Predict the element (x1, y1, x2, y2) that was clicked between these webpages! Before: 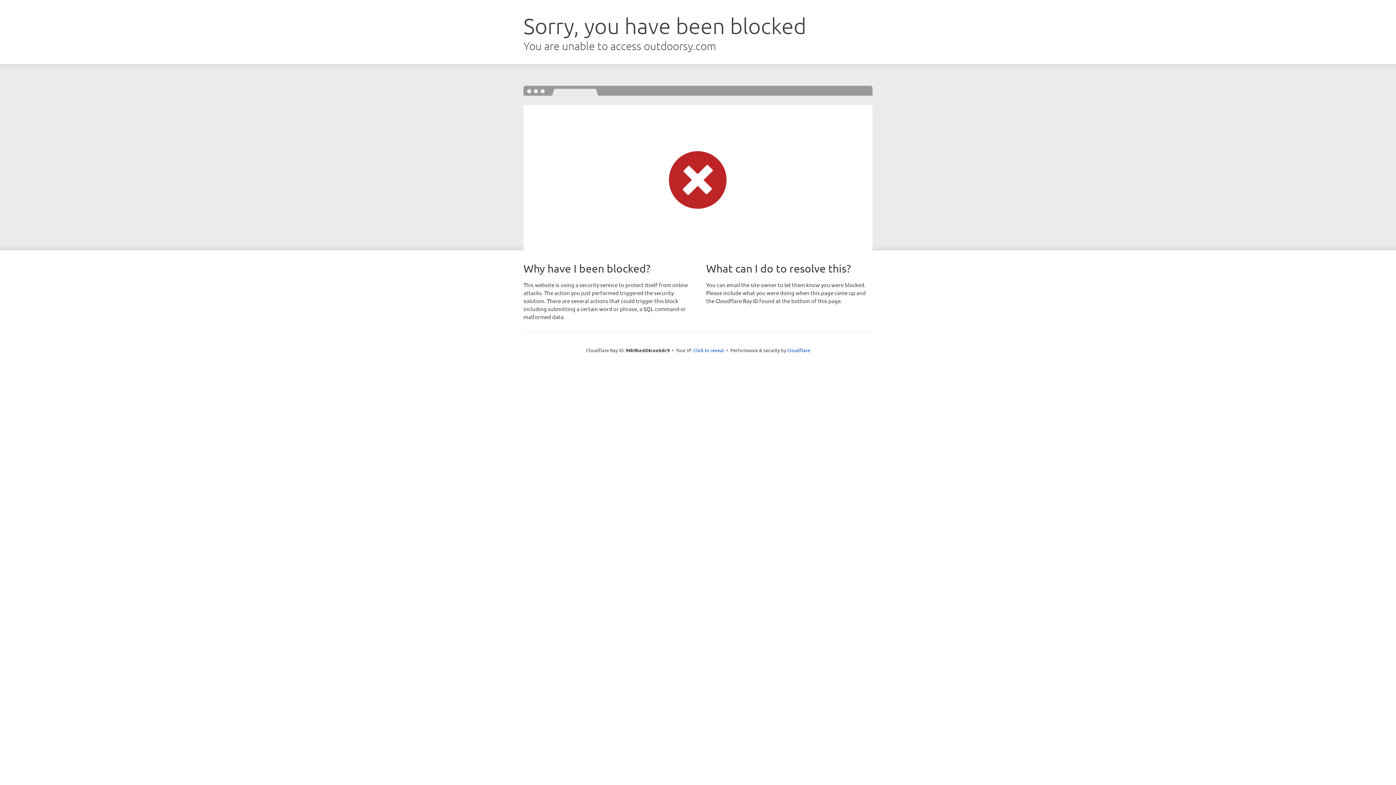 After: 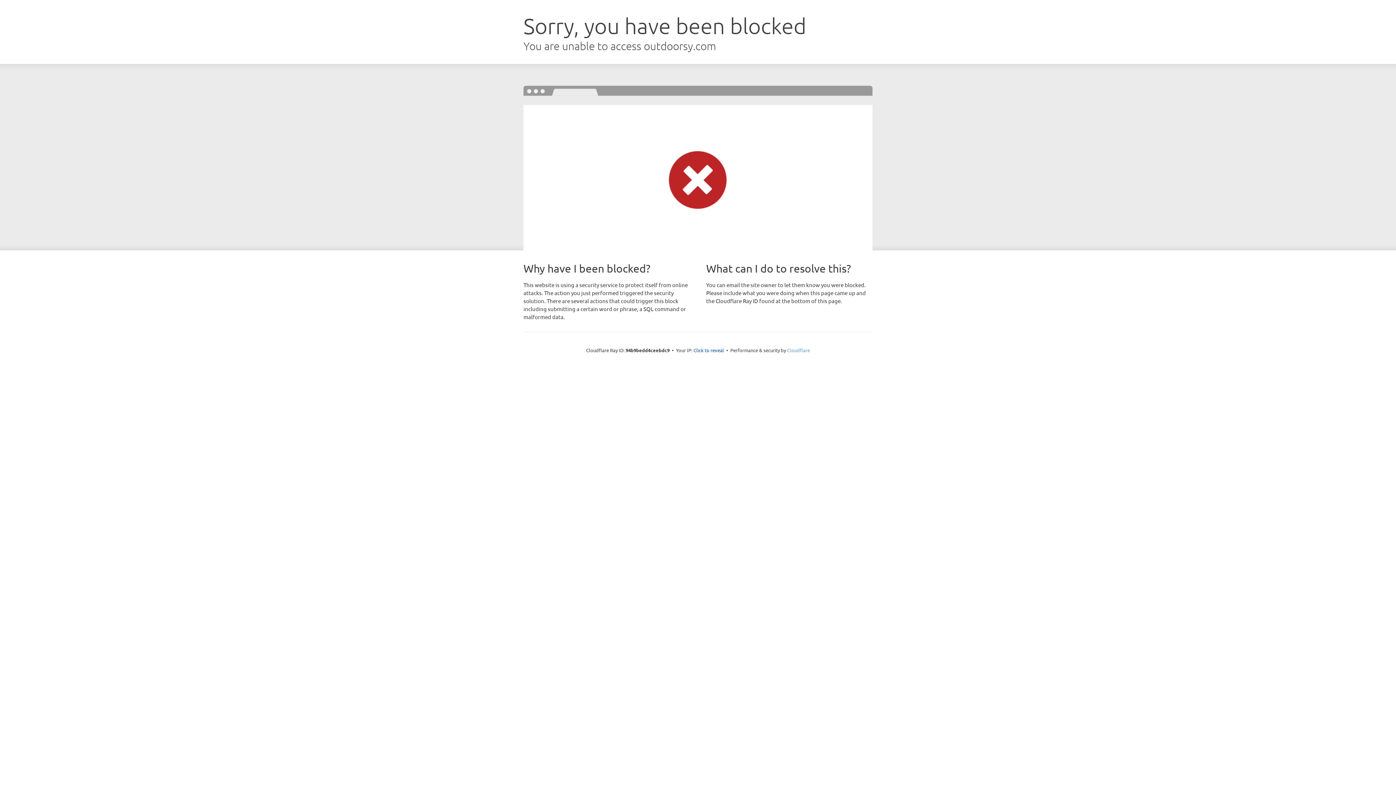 Action: bbox: (787, 347, 810, 353) label: Cloudflare